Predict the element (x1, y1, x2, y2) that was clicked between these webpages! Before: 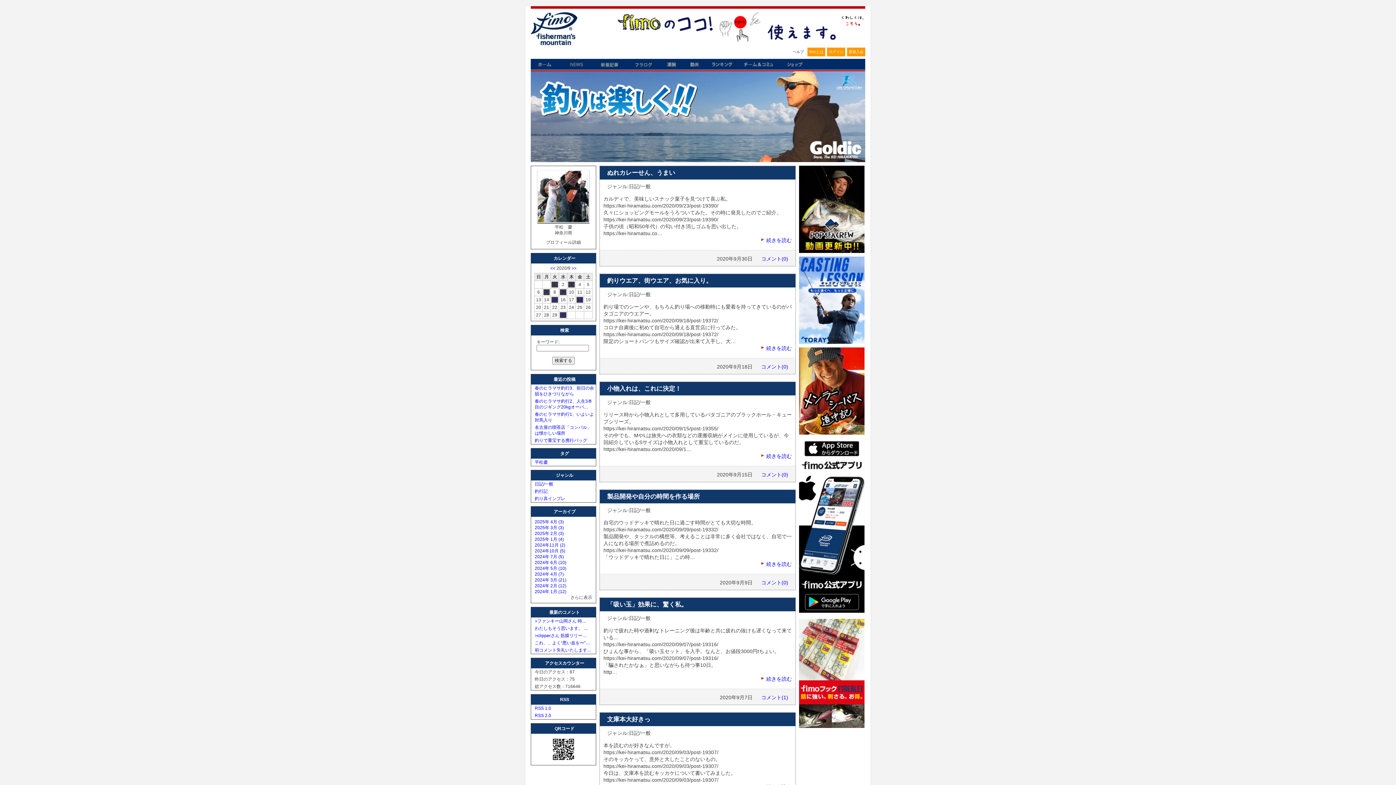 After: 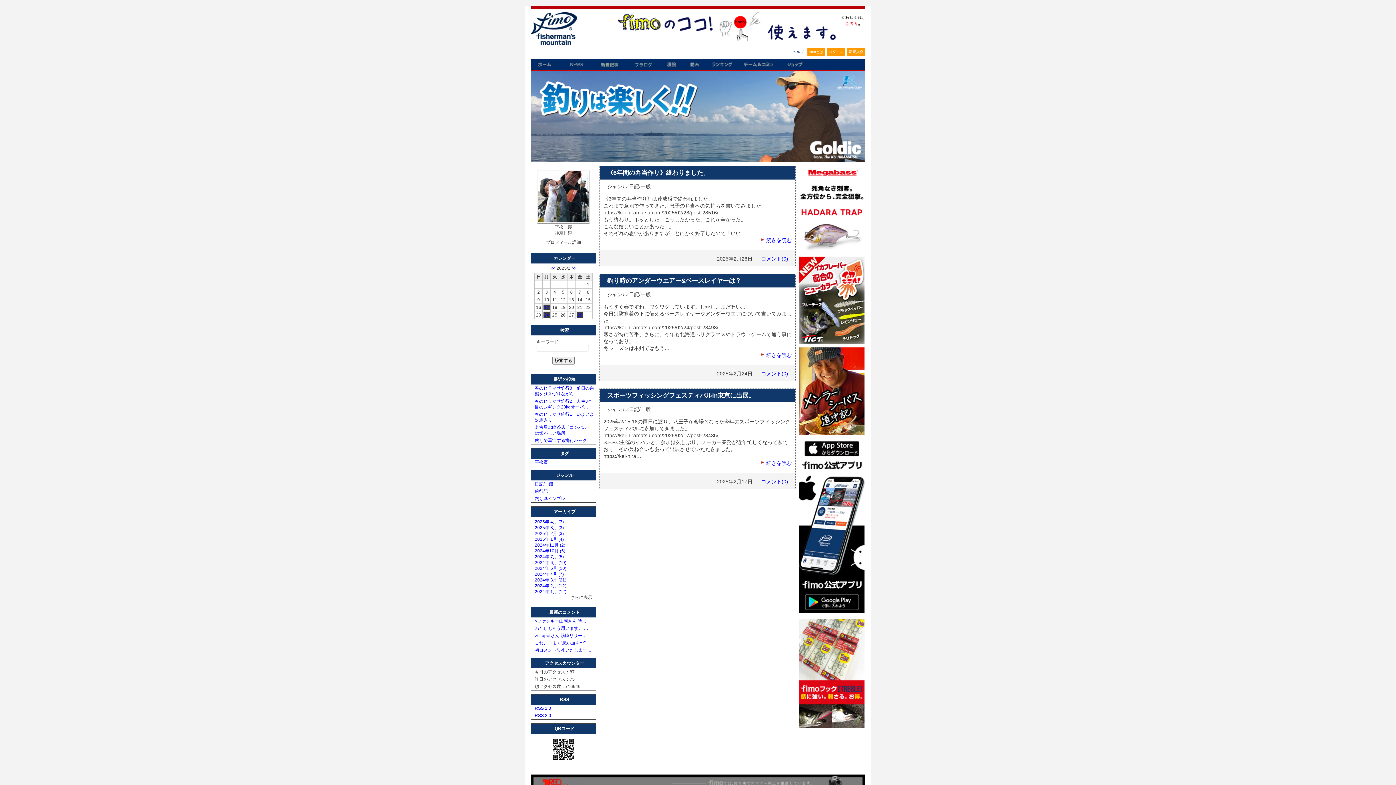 Action: bbox: (534, 531, 564, 536) label: 2025年 2月 (3)